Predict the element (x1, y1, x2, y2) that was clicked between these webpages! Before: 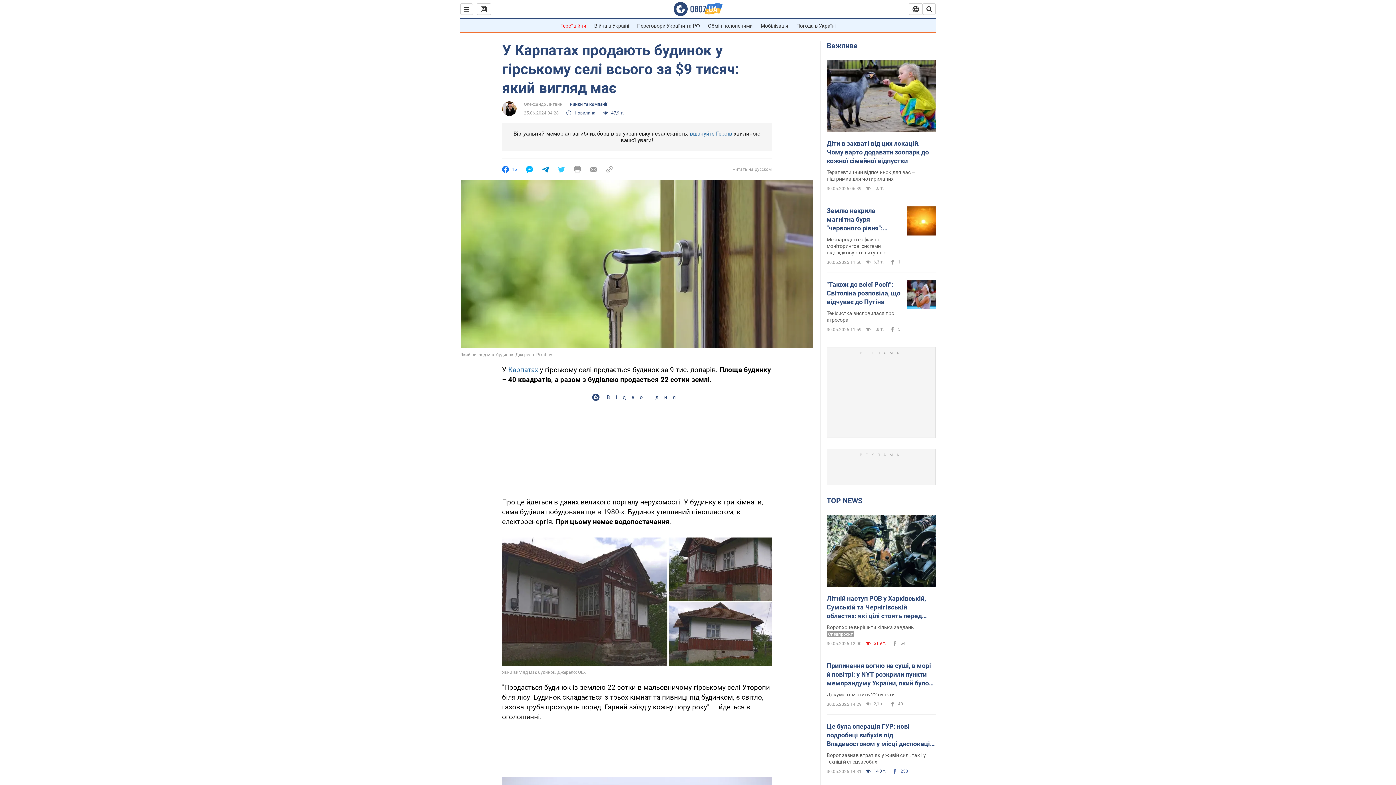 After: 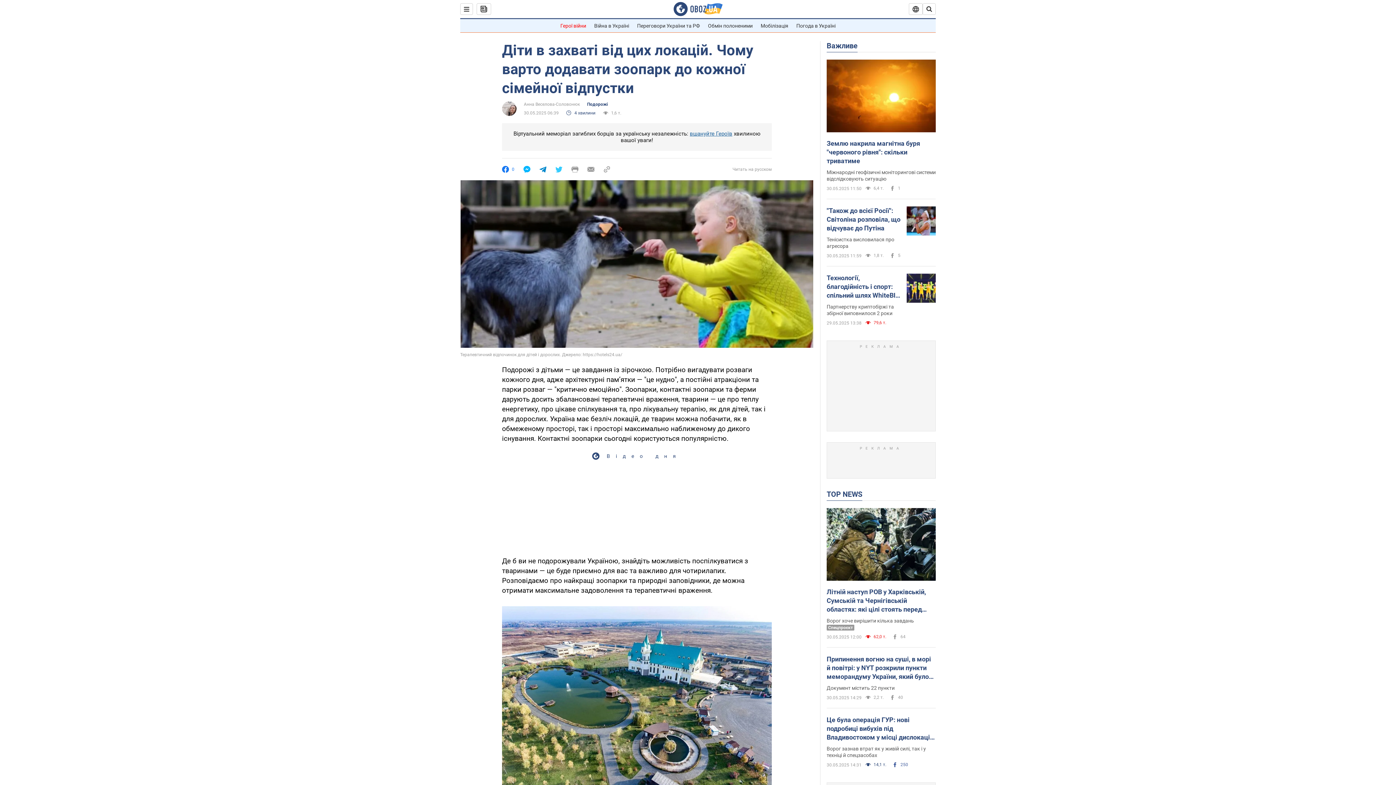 Action: bbox: (826, 59, 936, 133)